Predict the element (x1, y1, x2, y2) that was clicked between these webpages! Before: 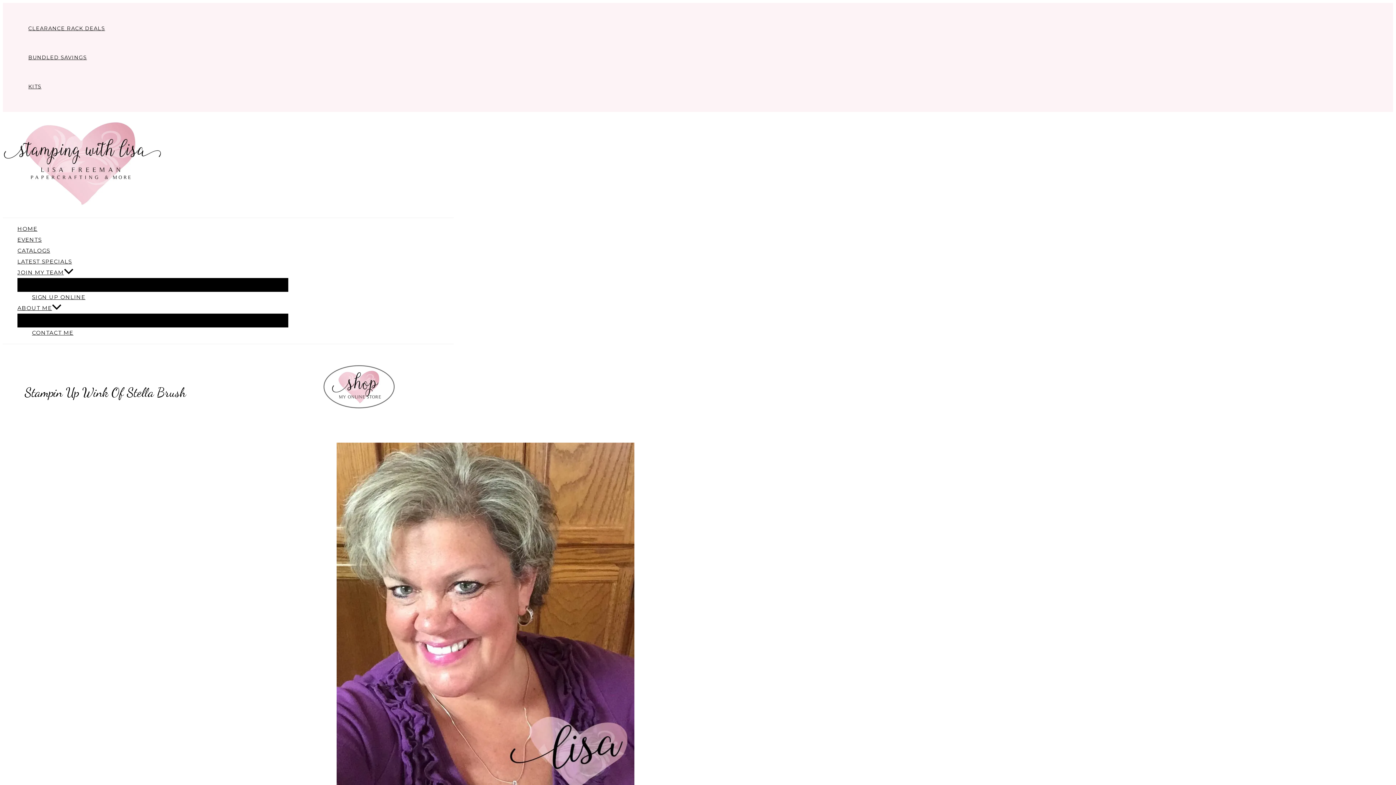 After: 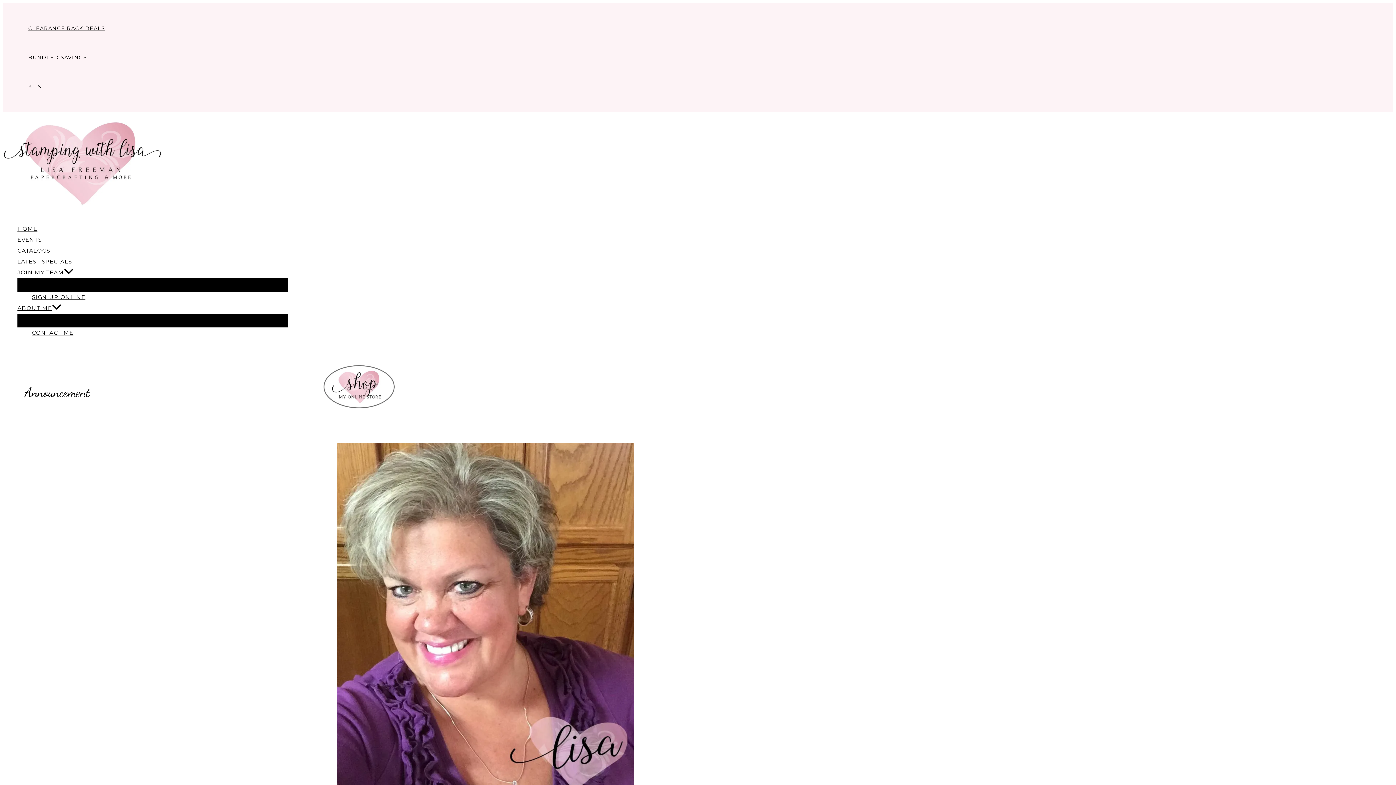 Action: label: Announcement bbox: (52, 516, 85, 521)